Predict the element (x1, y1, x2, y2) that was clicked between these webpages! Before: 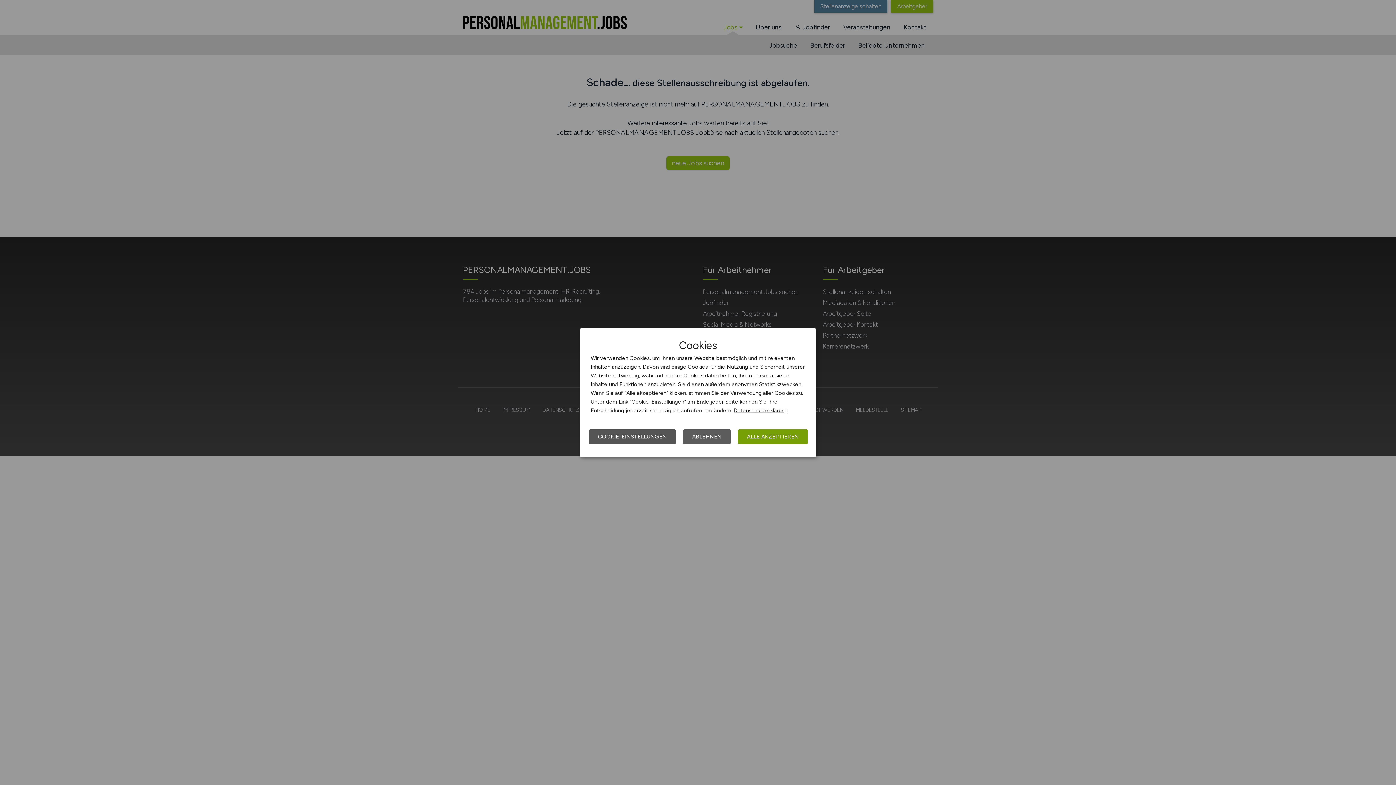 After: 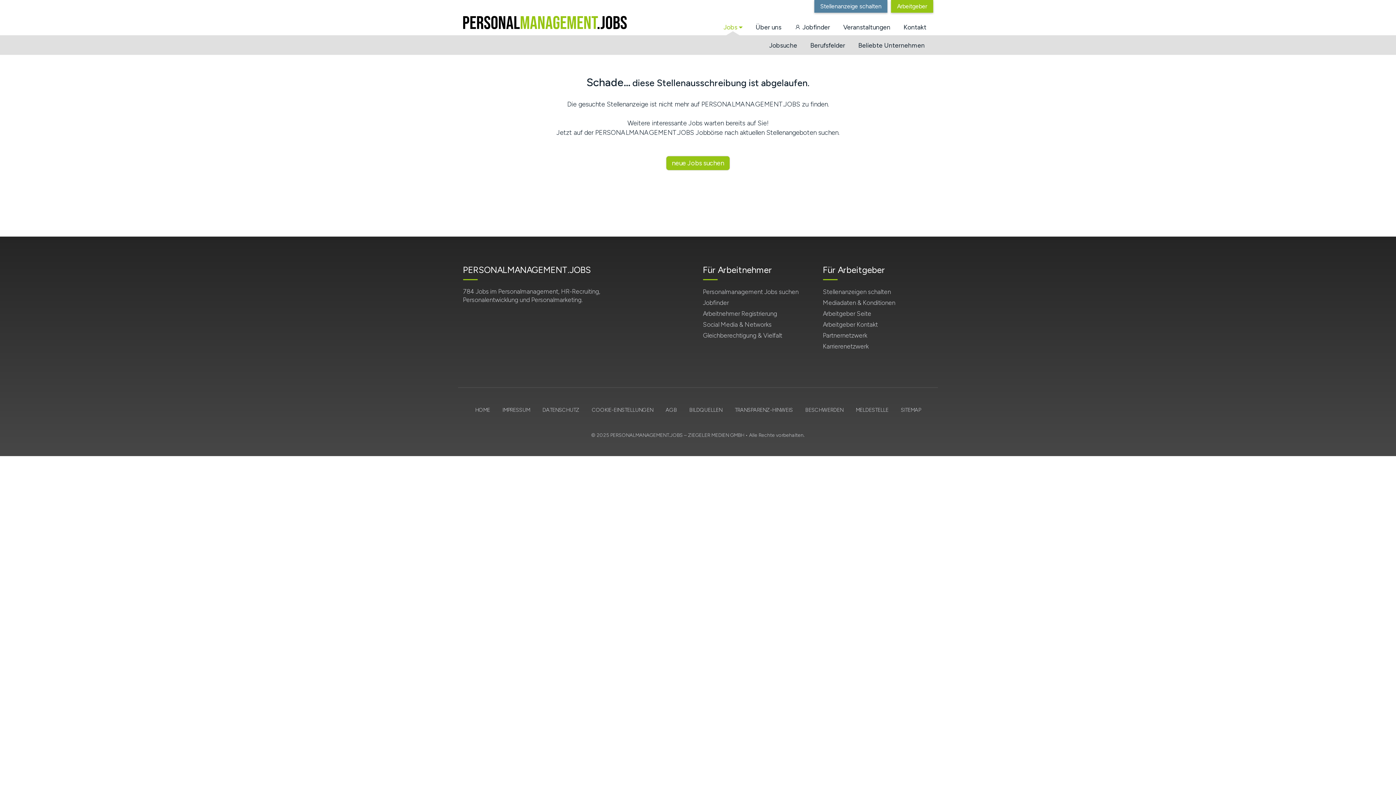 Action: label: ABLEHNEN bbox: (683, 429, 730, 444)